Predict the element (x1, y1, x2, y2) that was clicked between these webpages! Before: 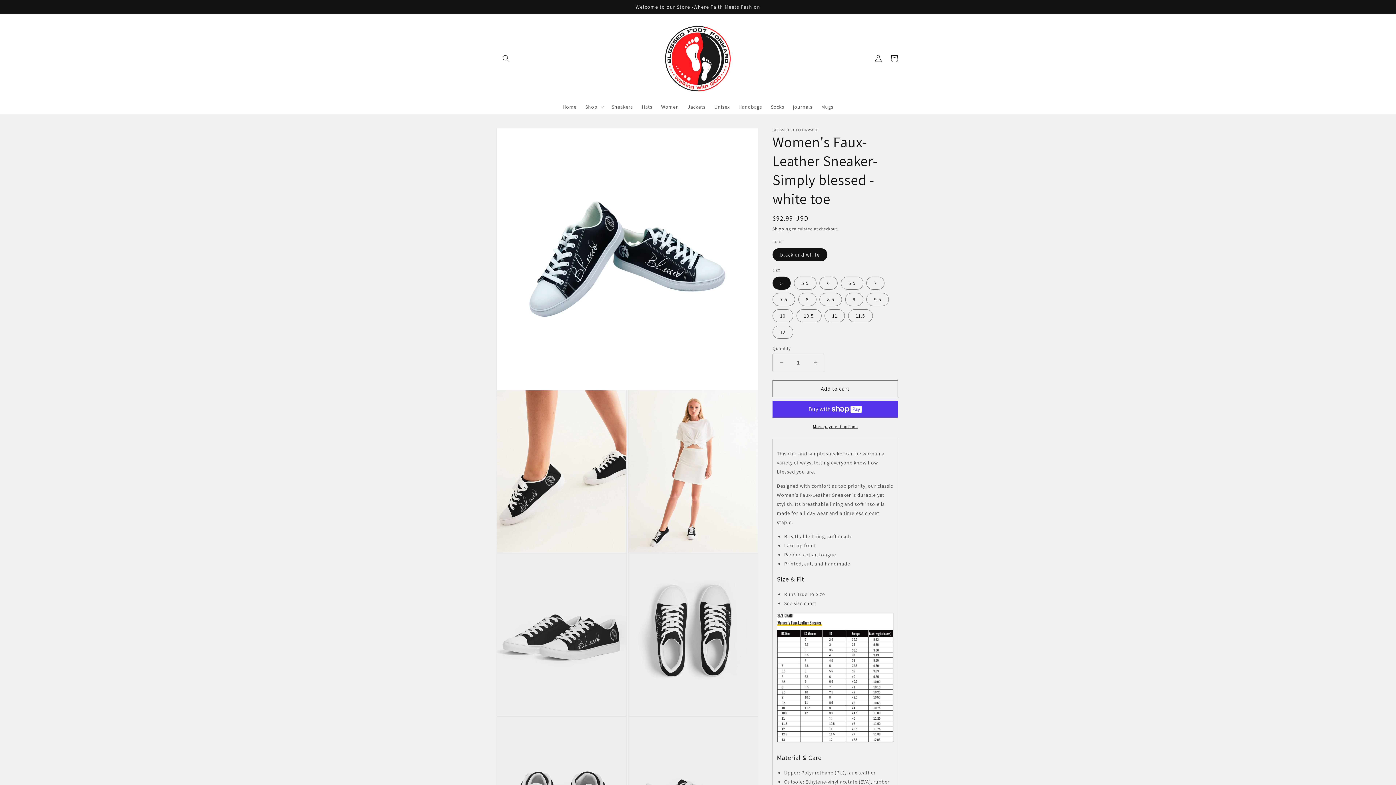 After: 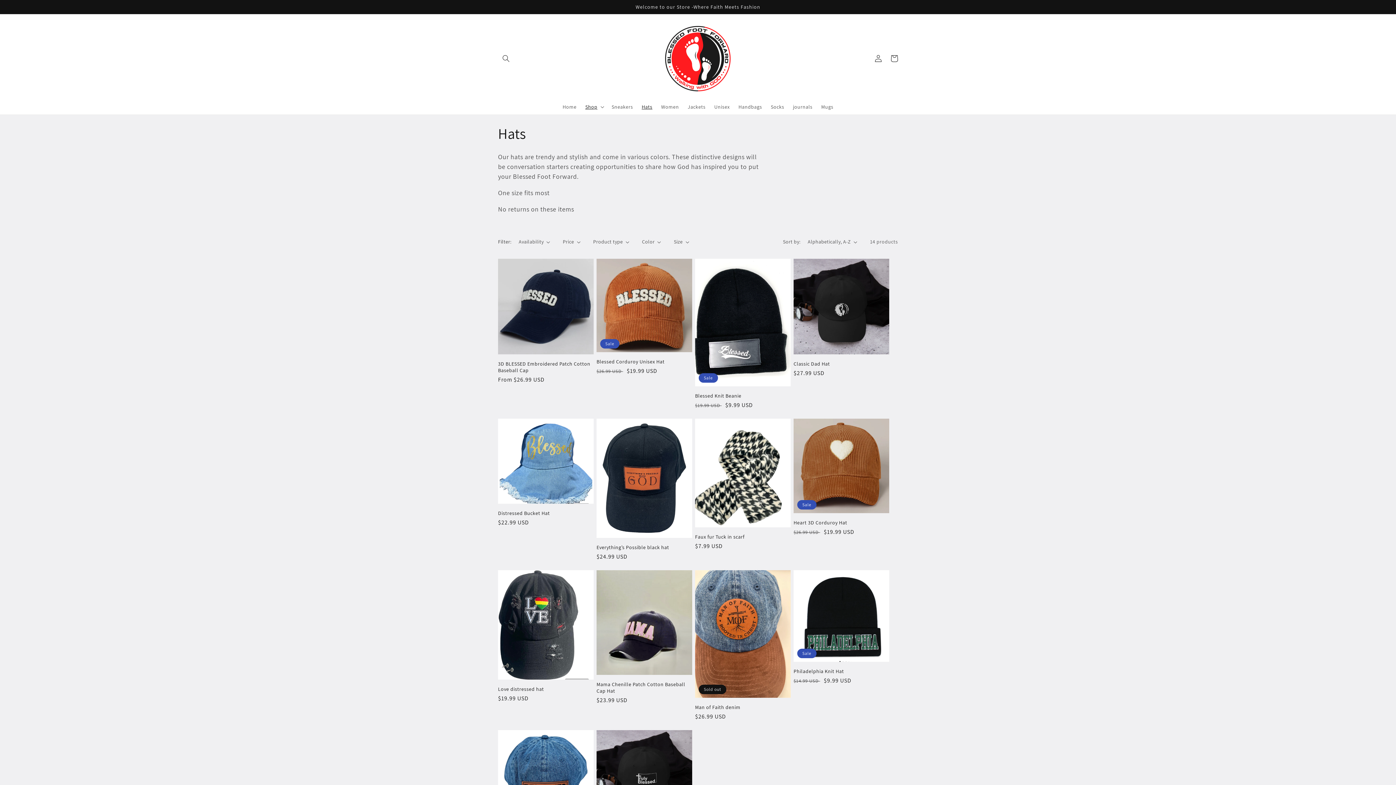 Action: label: Hats bbox: (637, 99, 656, 114)